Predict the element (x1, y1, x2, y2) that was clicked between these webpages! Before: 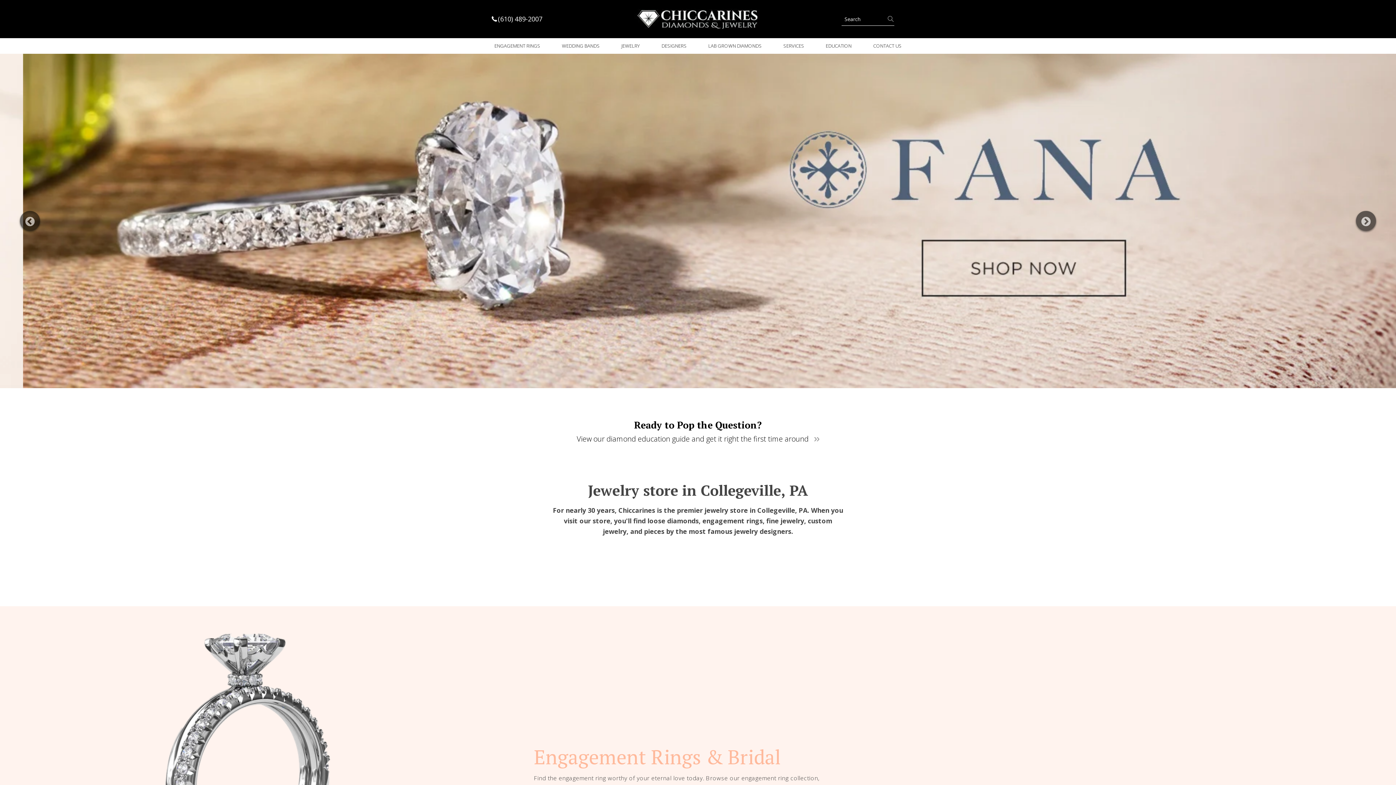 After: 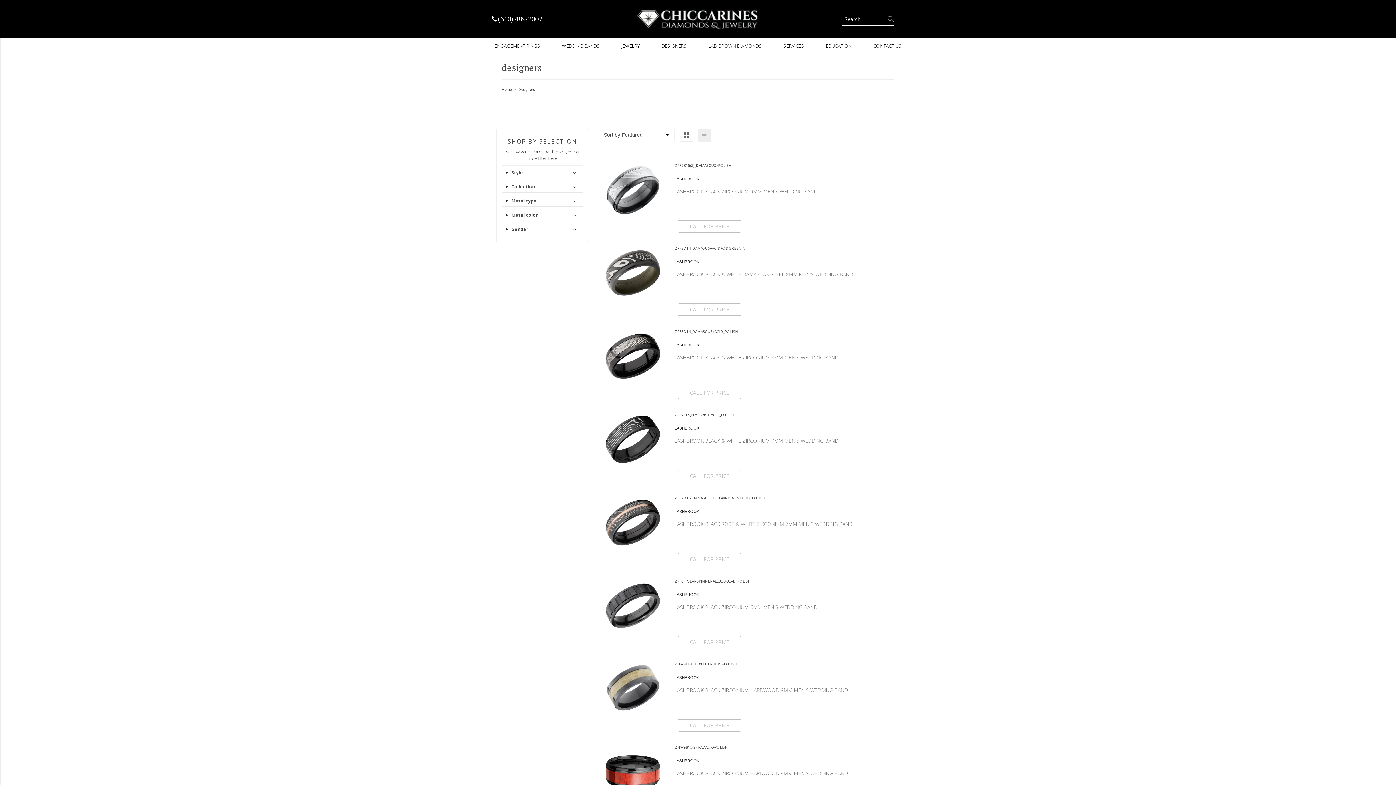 Action: label: DESIGNERS bbox: (658, 38, 690, 53)